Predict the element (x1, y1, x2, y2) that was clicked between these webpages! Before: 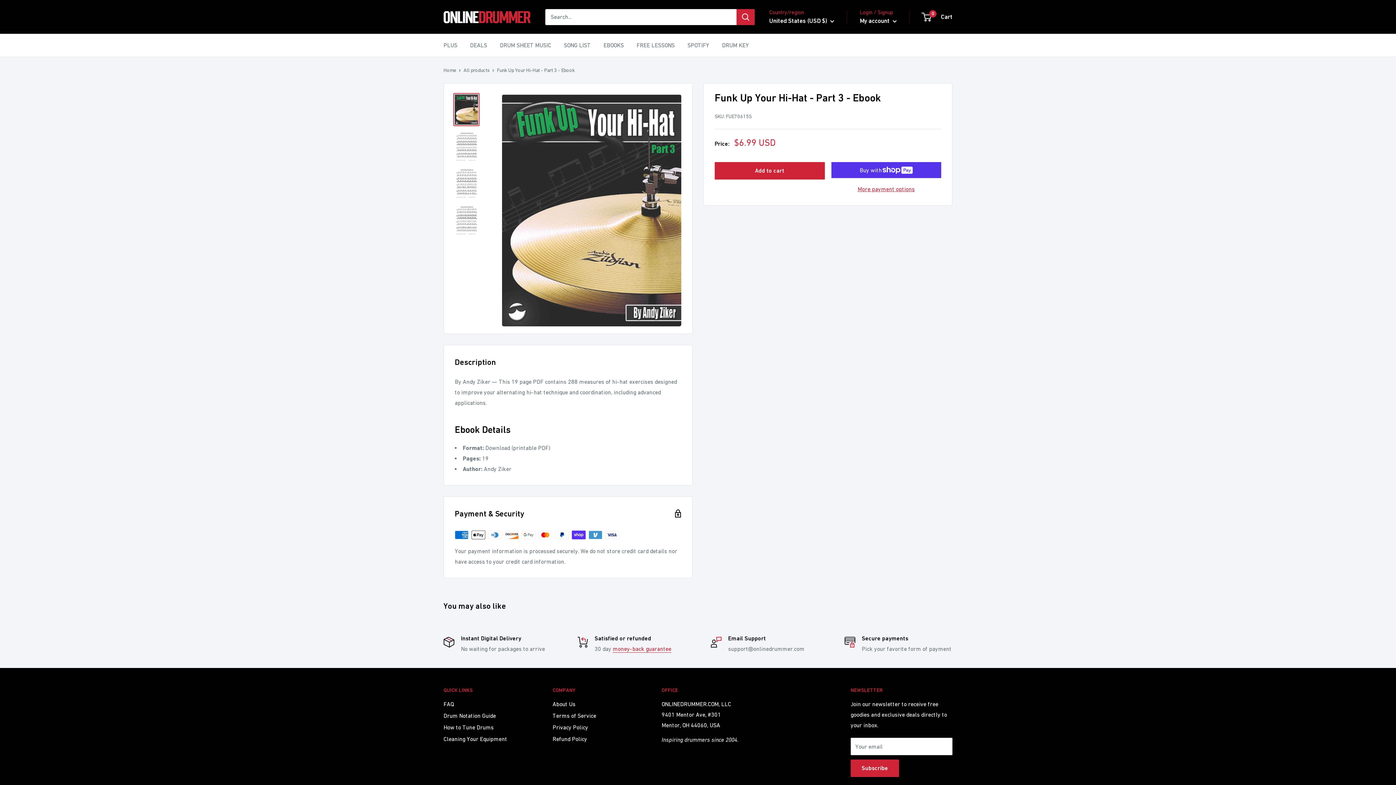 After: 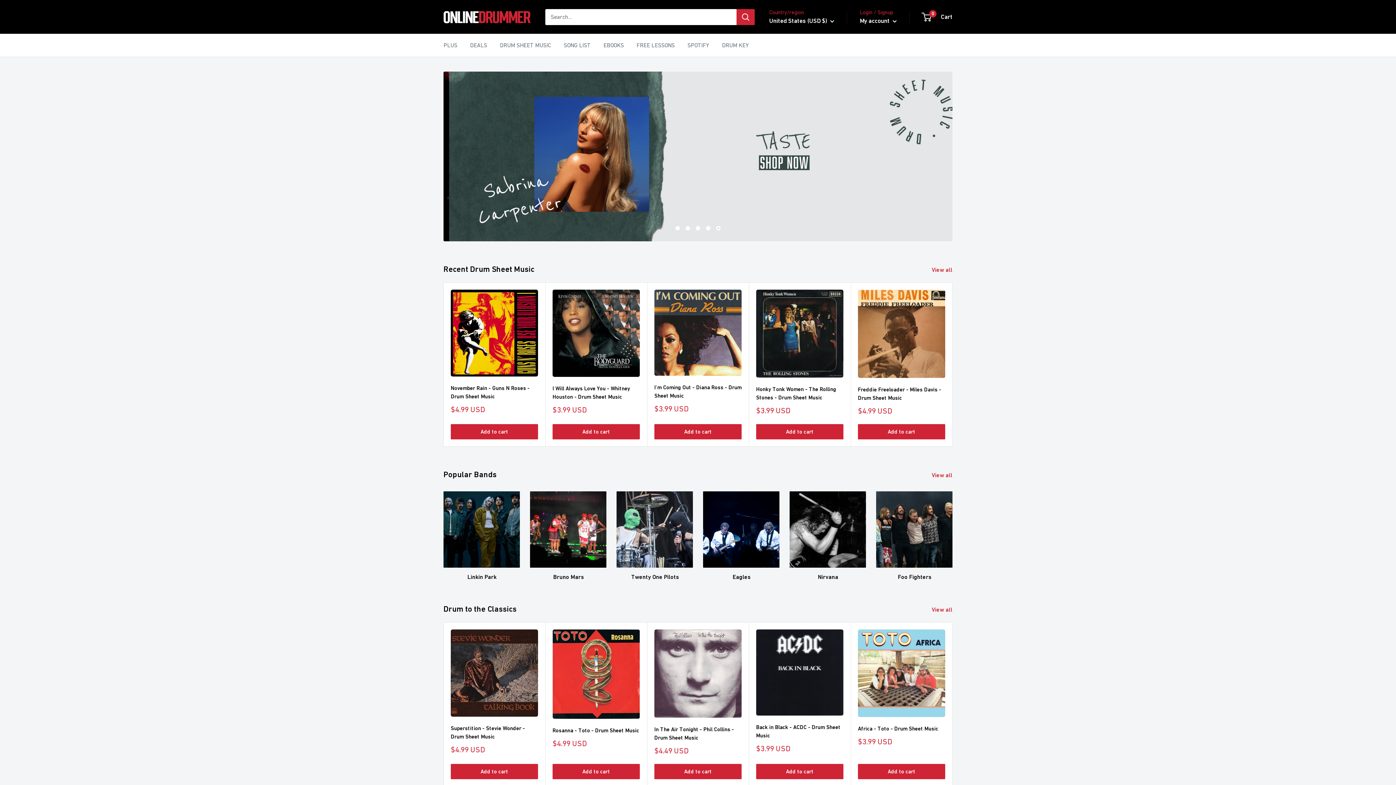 Action: label: Home bbox: (443, 67, 456, 73)